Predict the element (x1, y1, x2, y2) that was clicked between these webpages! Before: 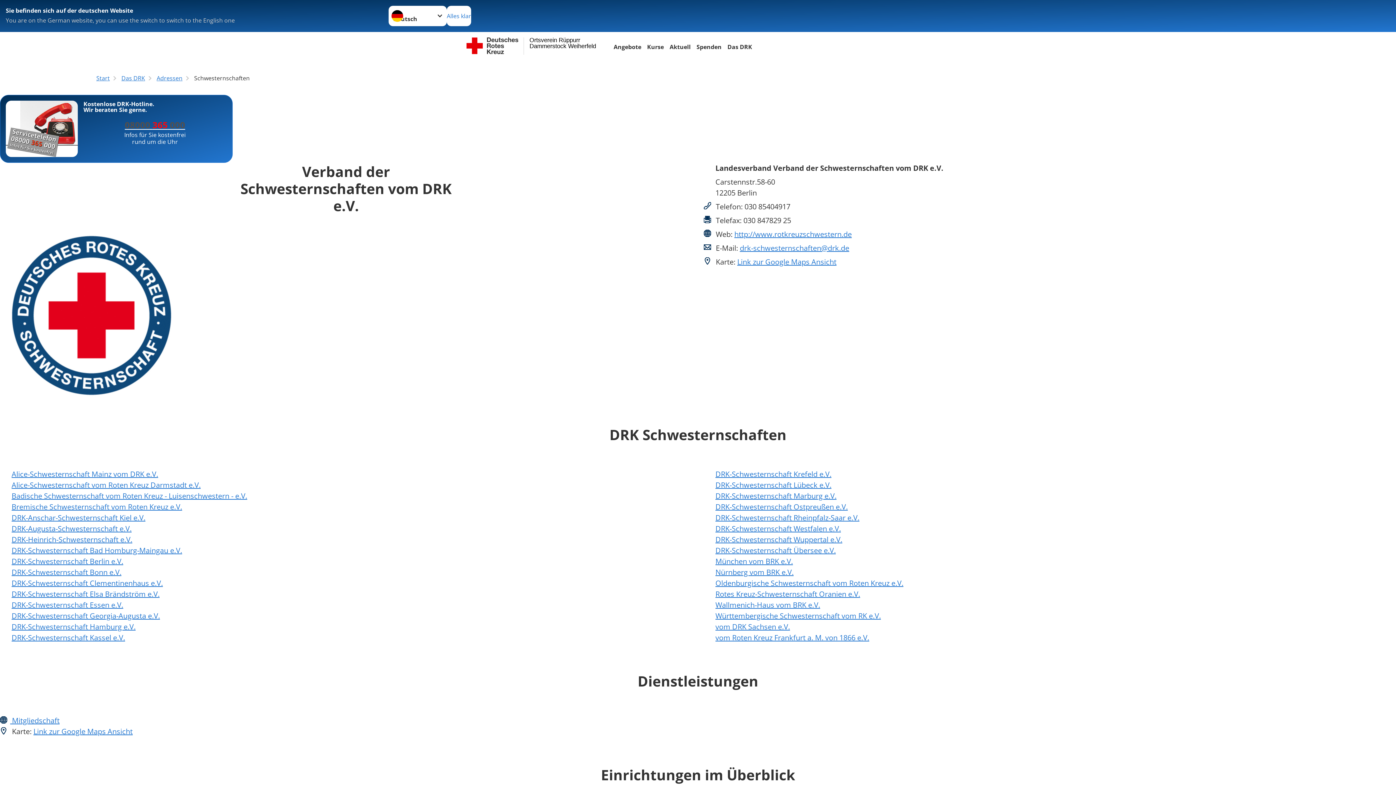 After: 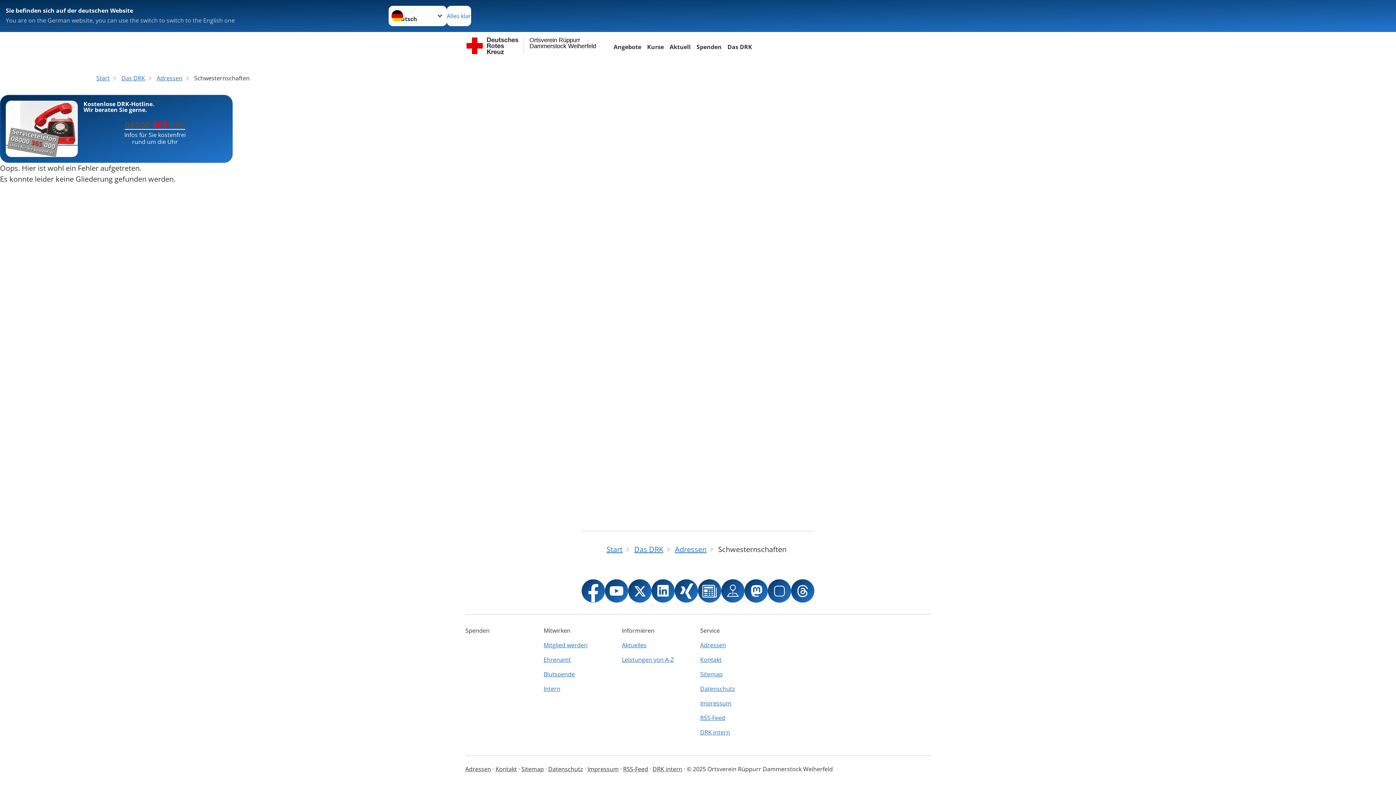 Action: label: DRK-Schwesternschaft Übersee e.V. bbox: (715, 545, 836, 555)